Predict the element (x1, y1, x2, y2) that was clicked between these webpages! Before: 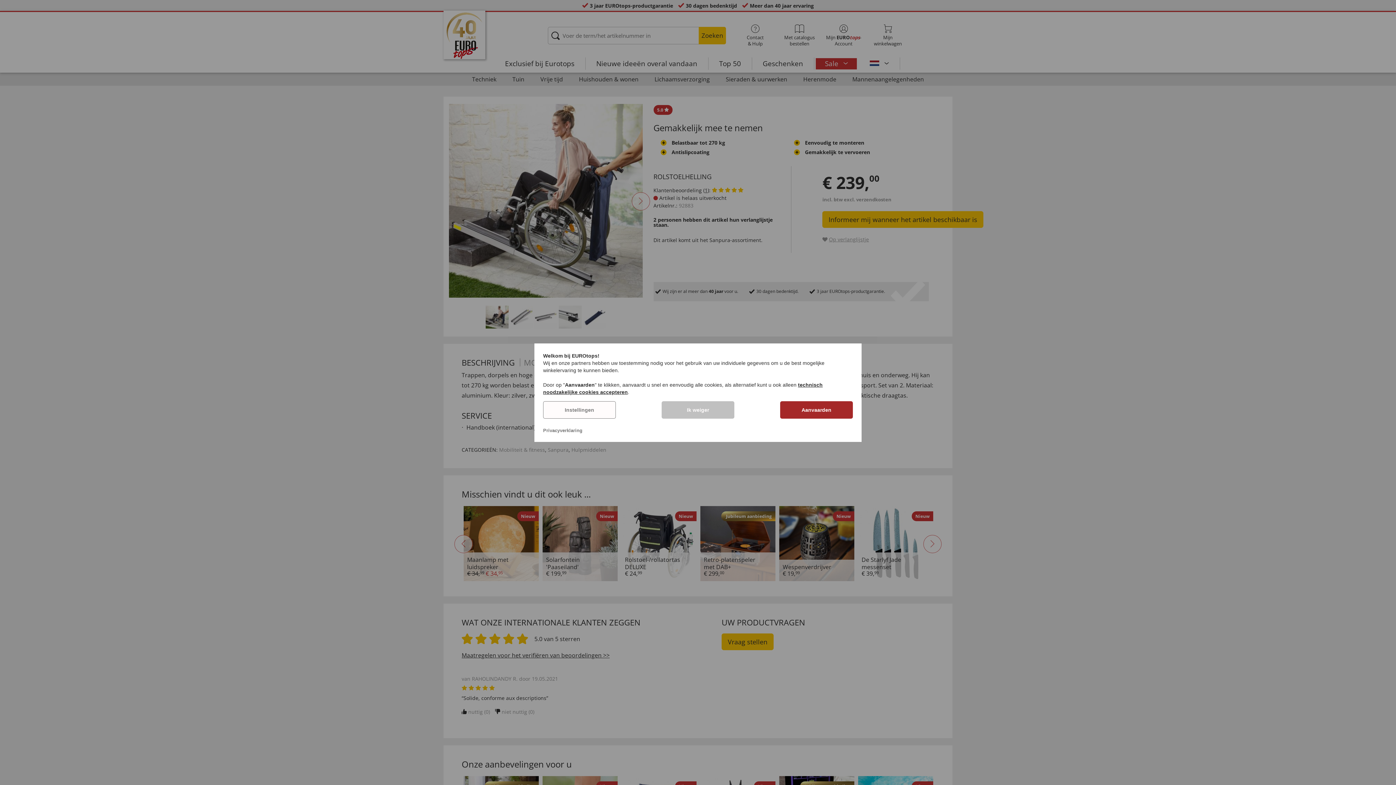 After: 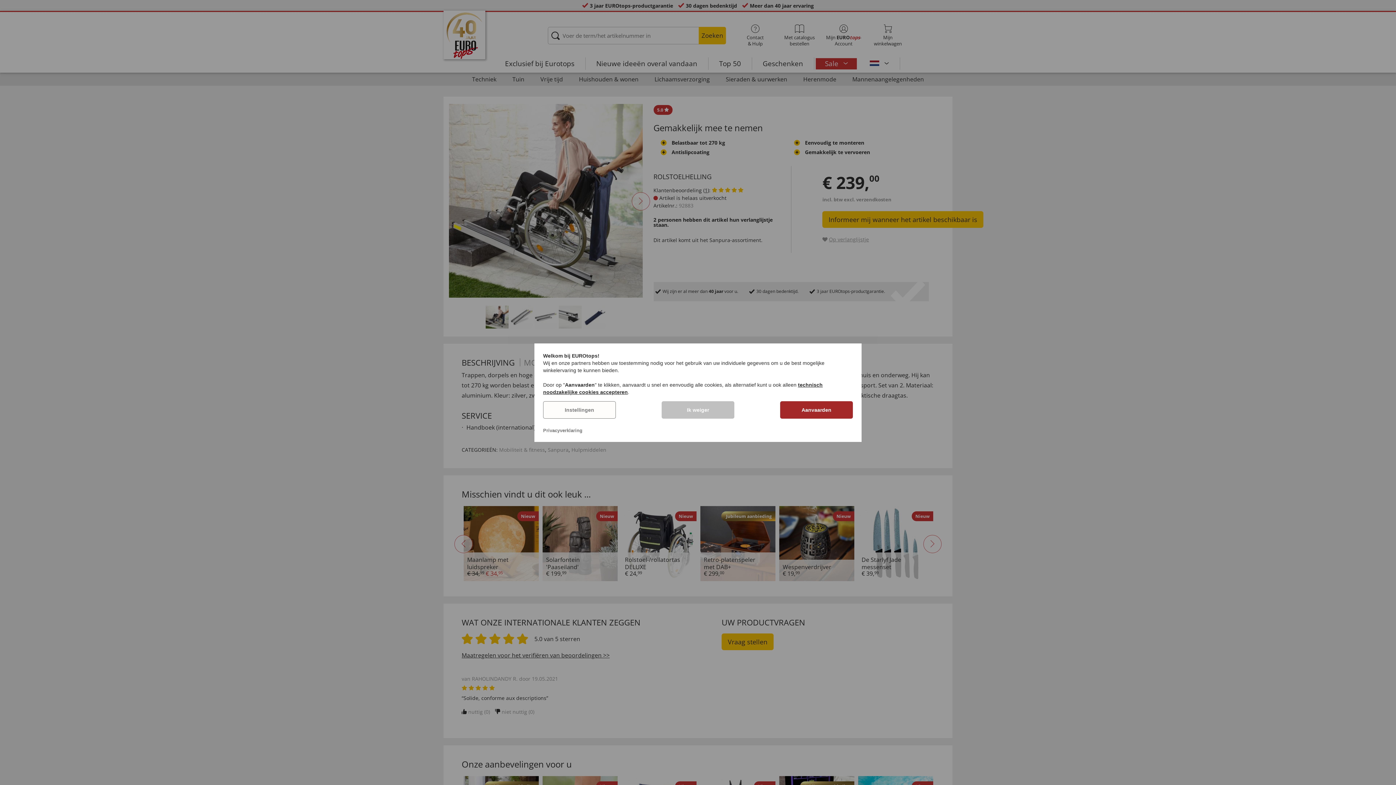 Action: bbox: (543, 427, 582, 433) label: Privacyverklaring